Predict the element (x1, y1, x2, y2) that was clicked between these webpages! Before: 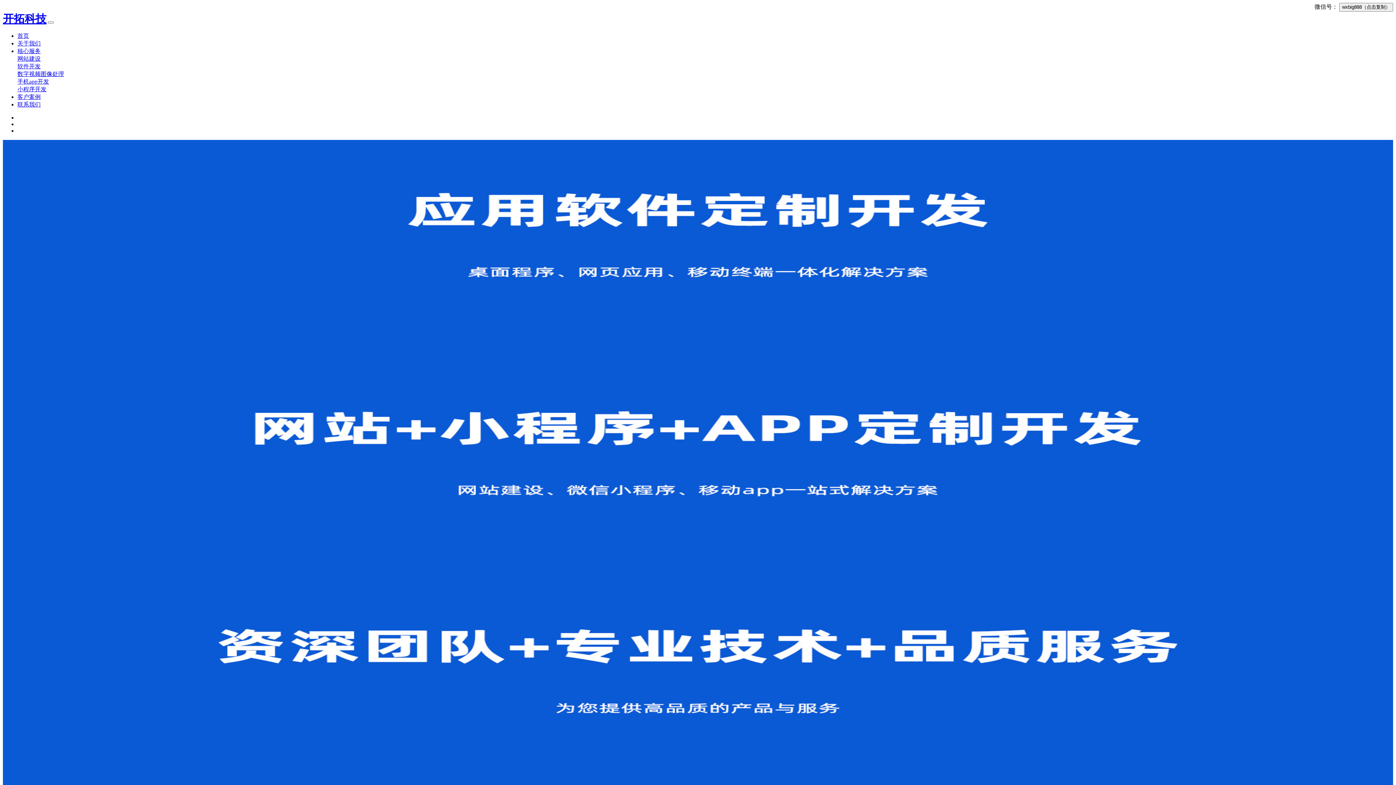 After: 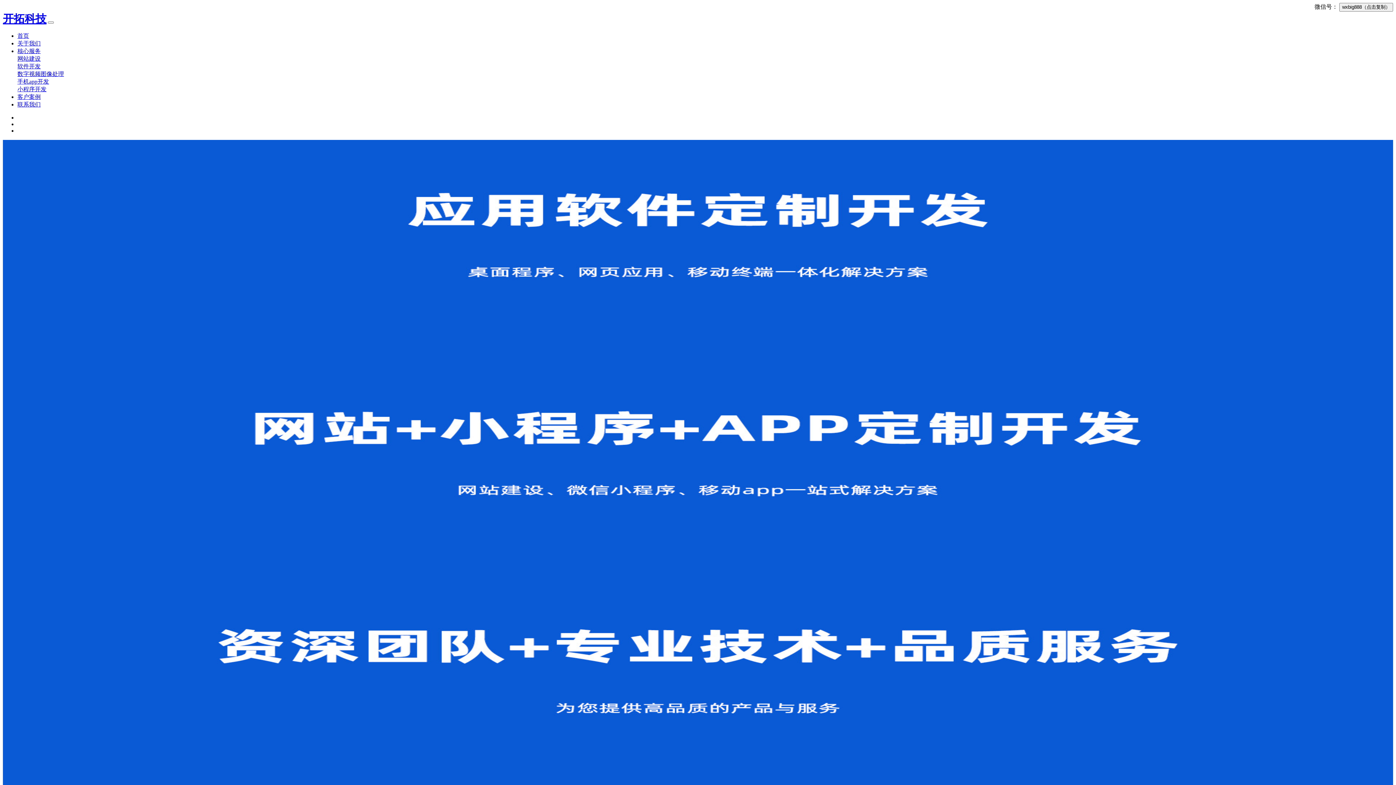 Action: bbox: (1339, 2, 1393, 11) label: wxbig888（点击复制）